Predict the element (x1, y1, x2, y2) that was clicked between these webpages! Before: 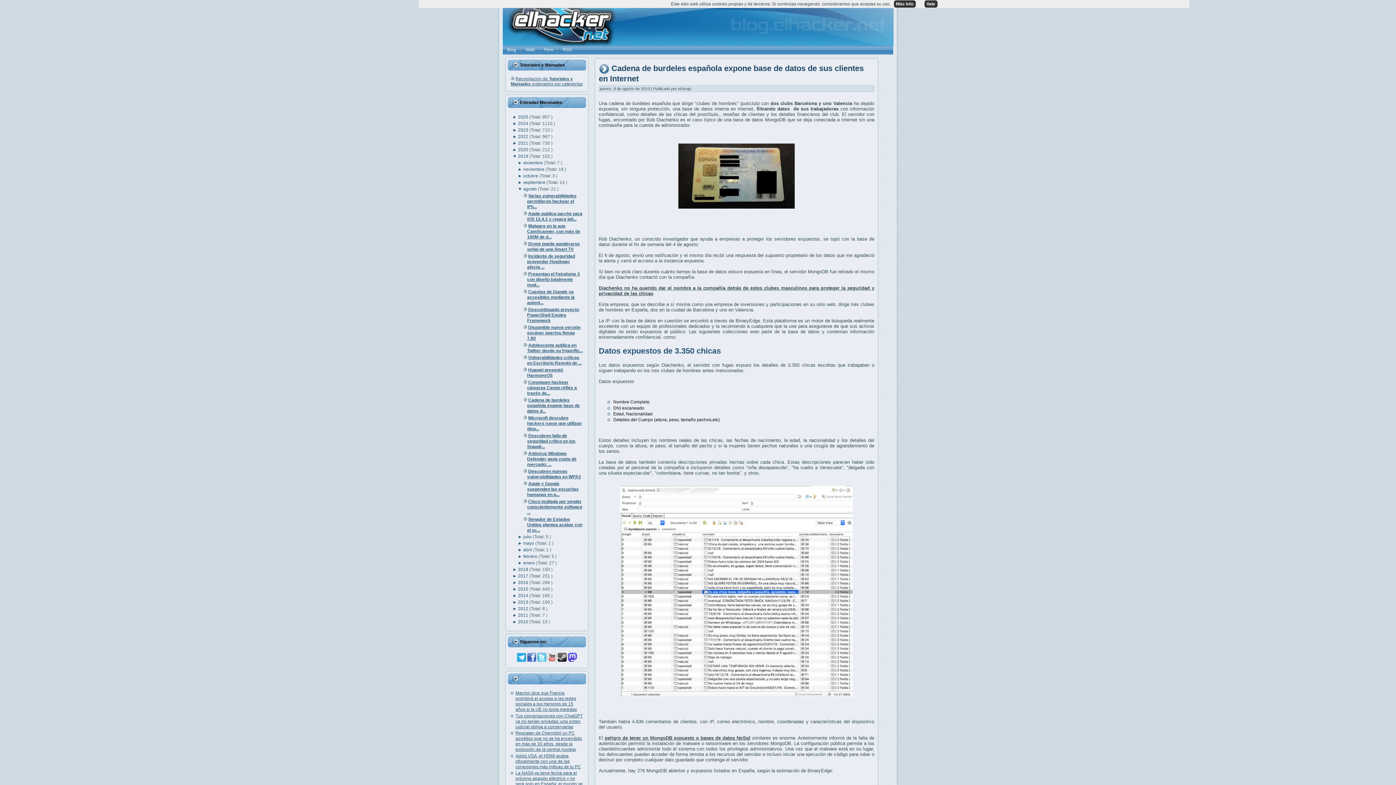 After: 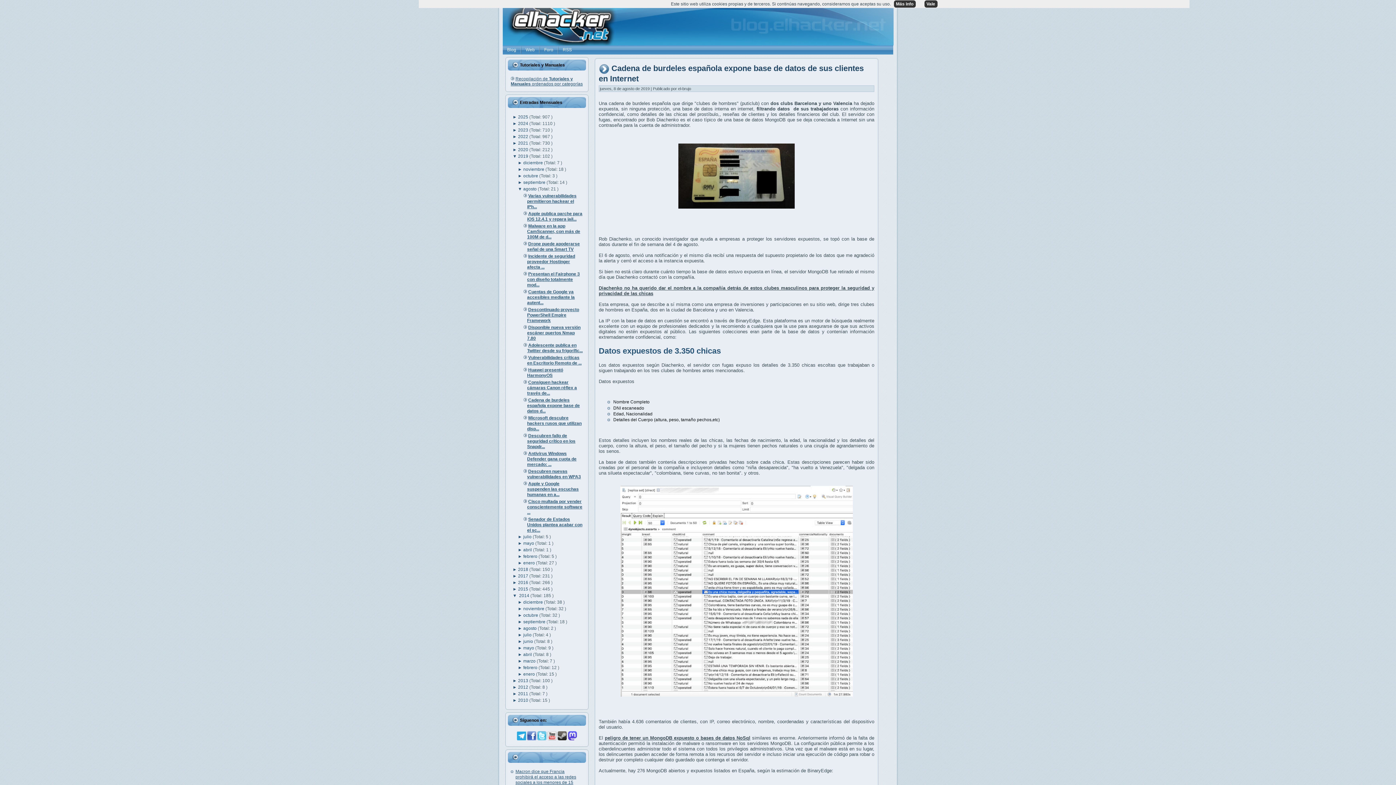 Action: bbox: (512, 593, 518, 598) label: ► 